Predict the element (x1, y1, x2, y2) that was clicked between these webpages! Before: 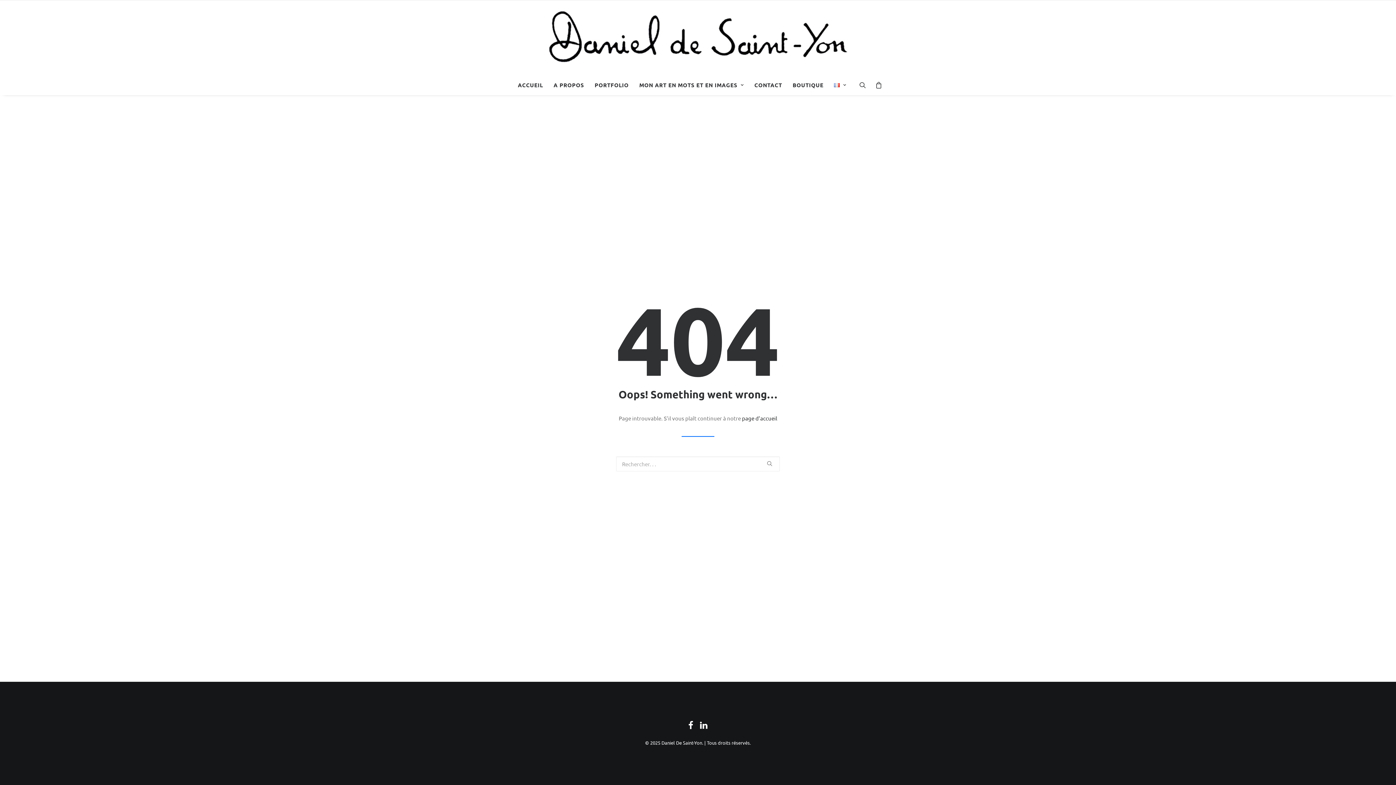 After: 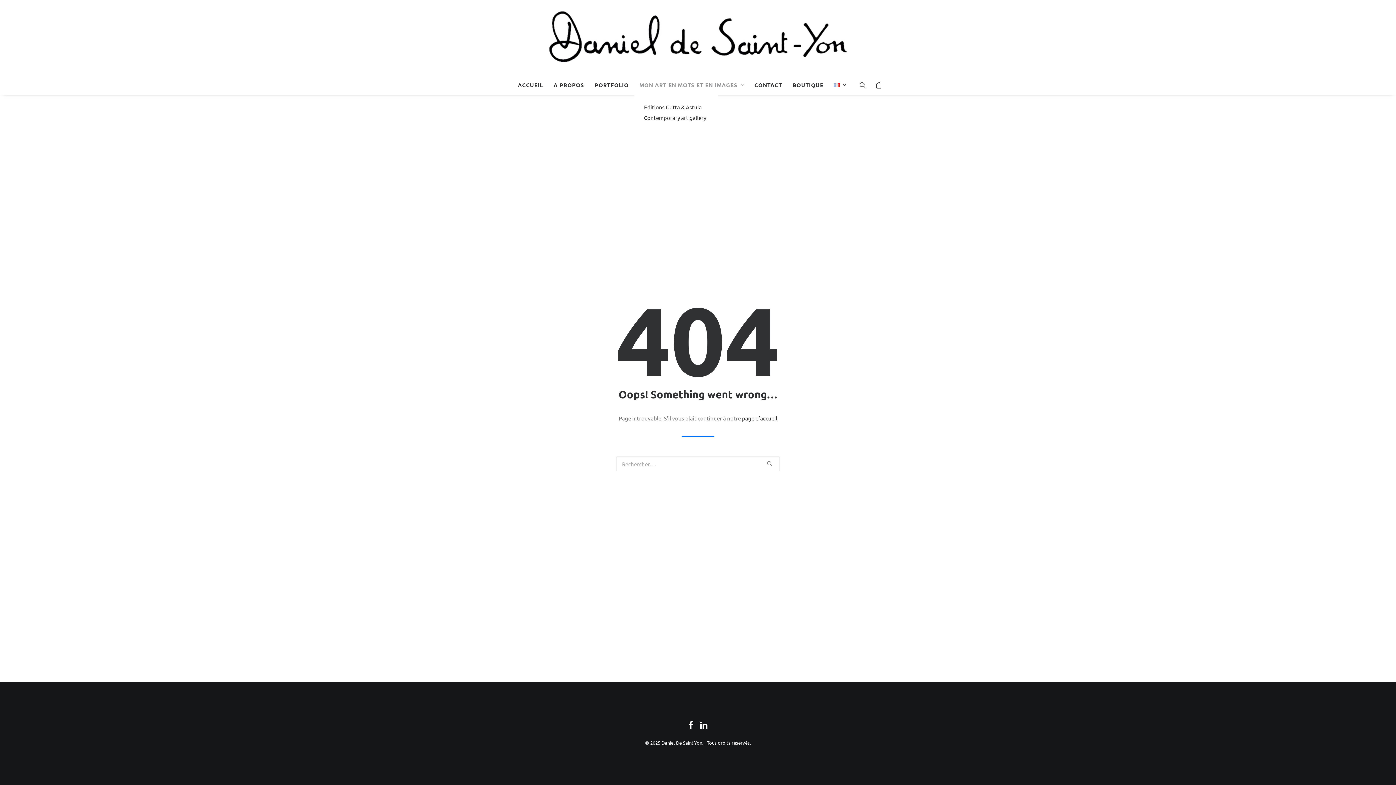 Action: label: MON ART EN MOTS ET EN IMAGES bbox: (634, 75, 748, 94)